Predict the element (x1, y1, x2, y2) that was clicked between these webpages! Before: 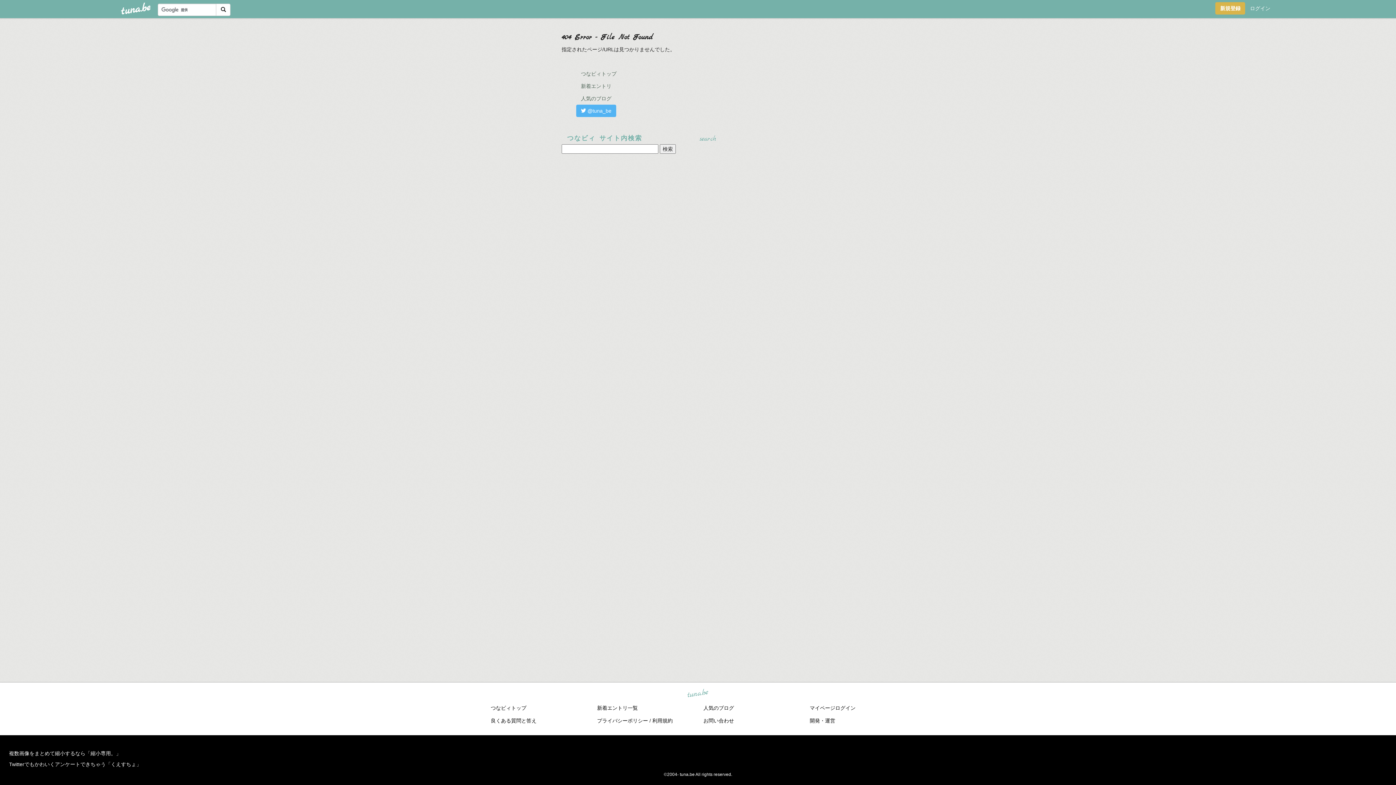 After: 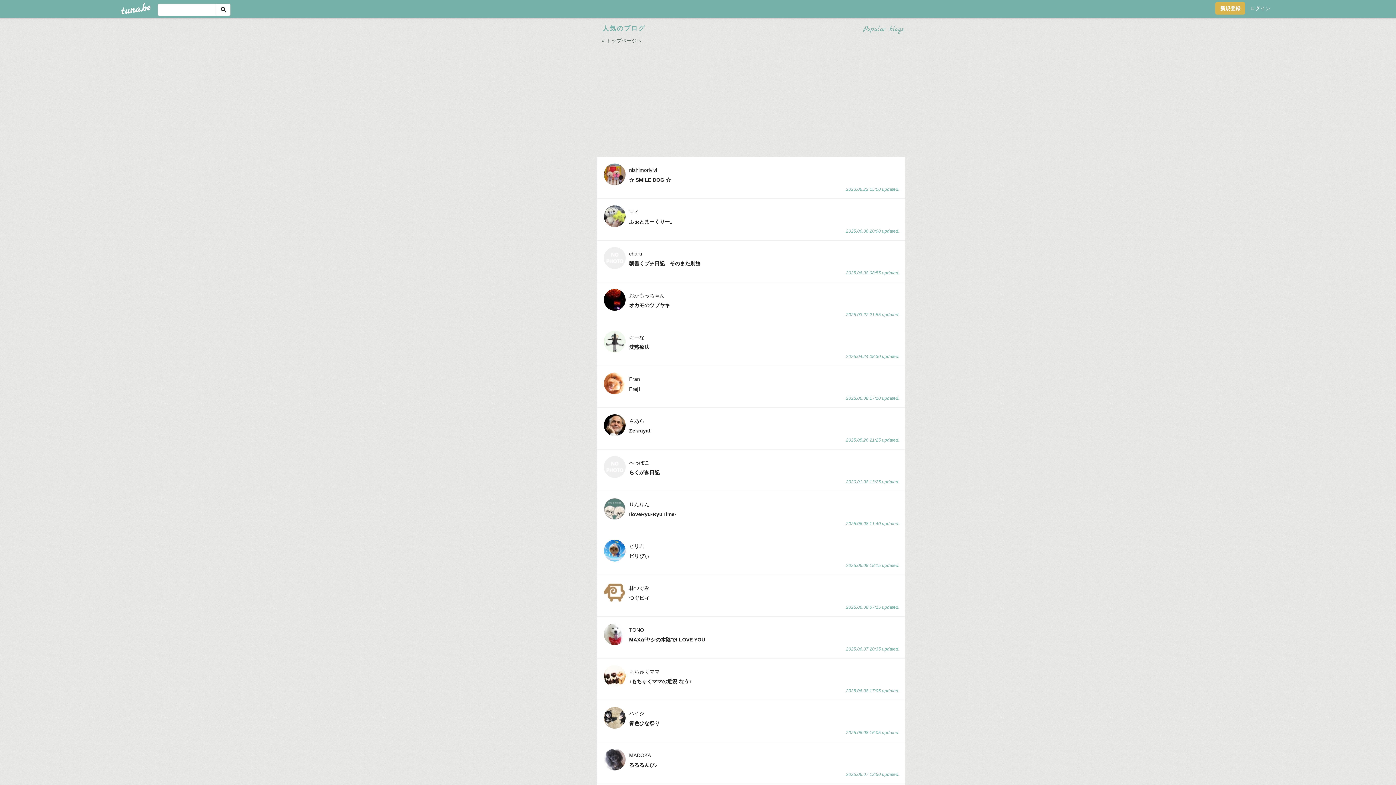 Action: bbox: (703, 705, 734, 711) label: 人気のブログ